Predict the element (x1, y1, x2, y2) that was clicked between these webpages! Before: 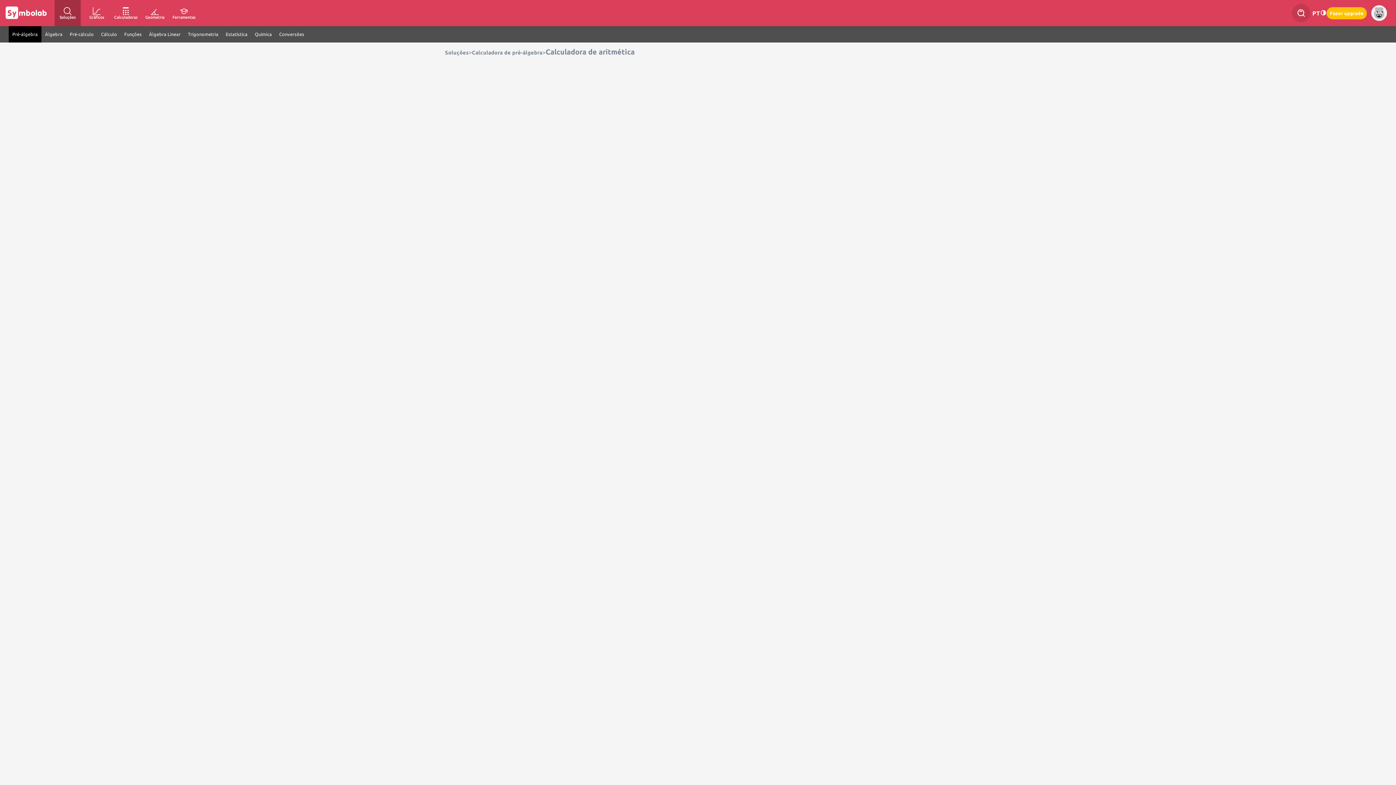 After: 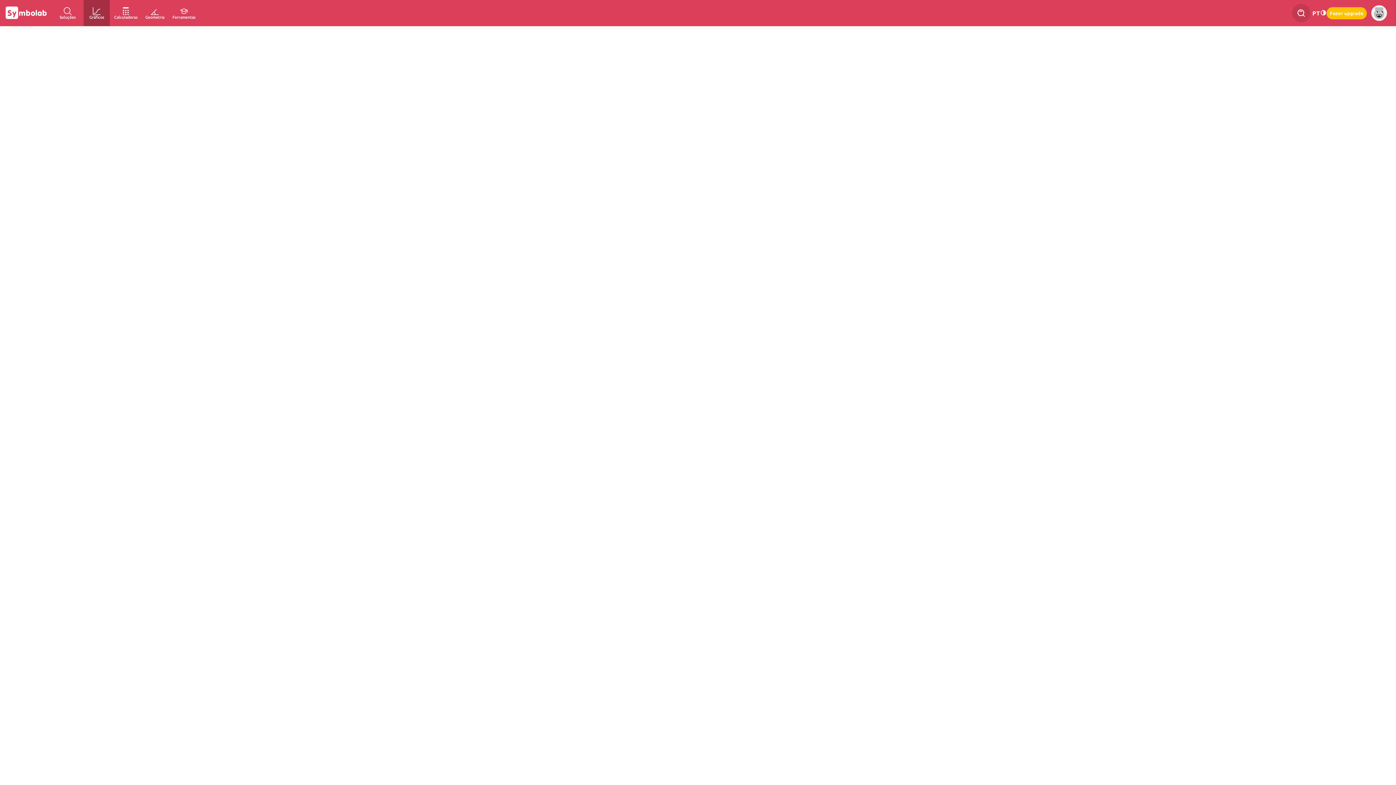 Action: label: Gráficos bbox: (83, 0, 109, 26)